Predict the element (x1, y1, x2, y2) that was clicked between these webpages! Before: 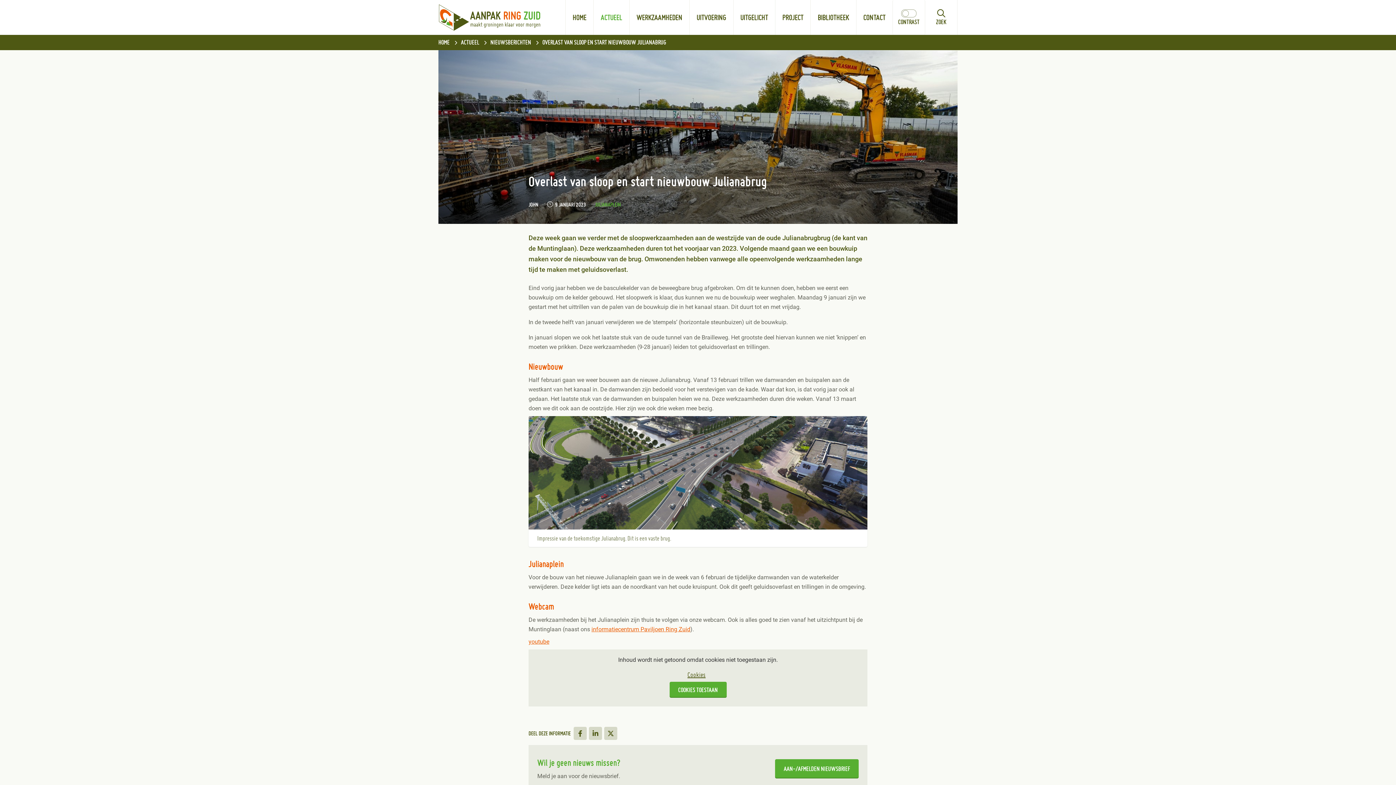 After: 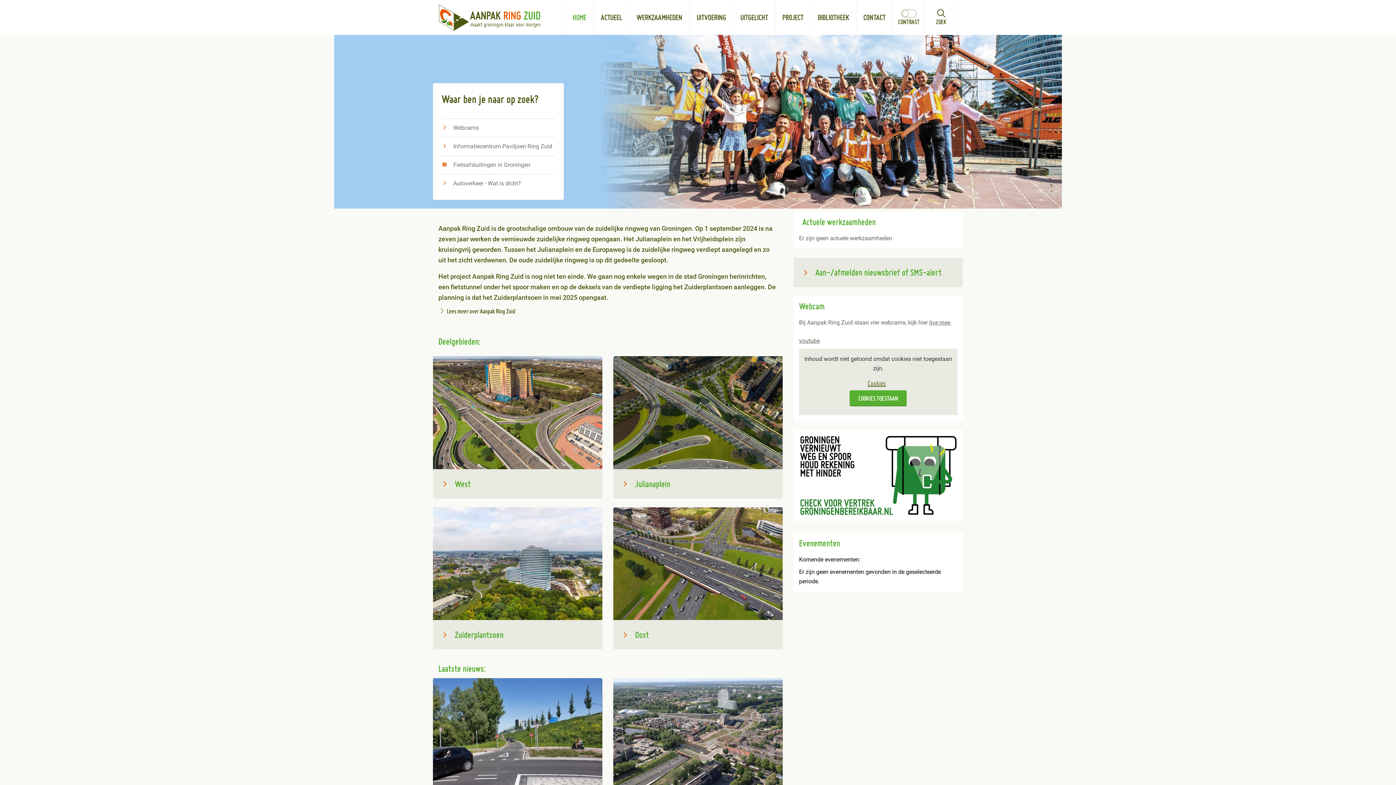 Action: bbox: (438, 0, 540, 2)